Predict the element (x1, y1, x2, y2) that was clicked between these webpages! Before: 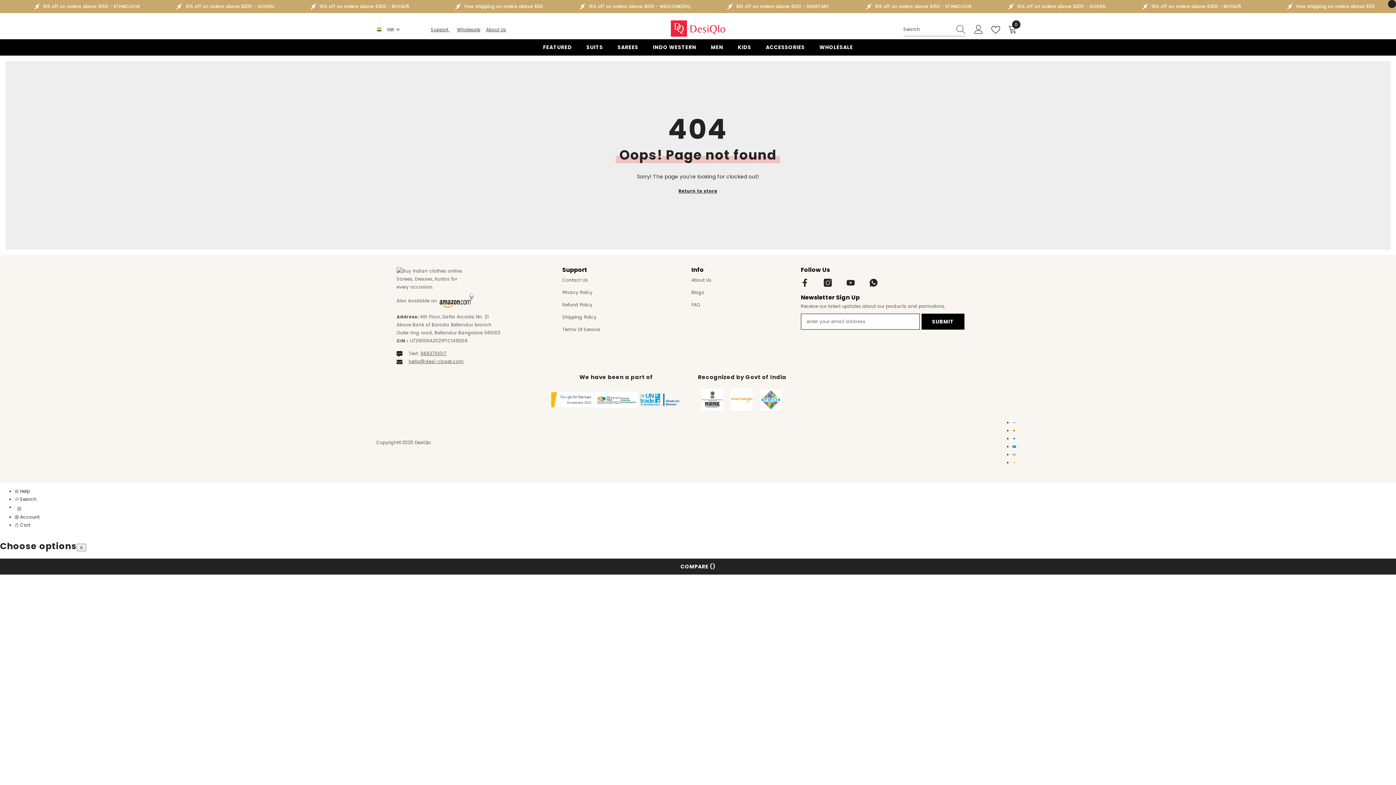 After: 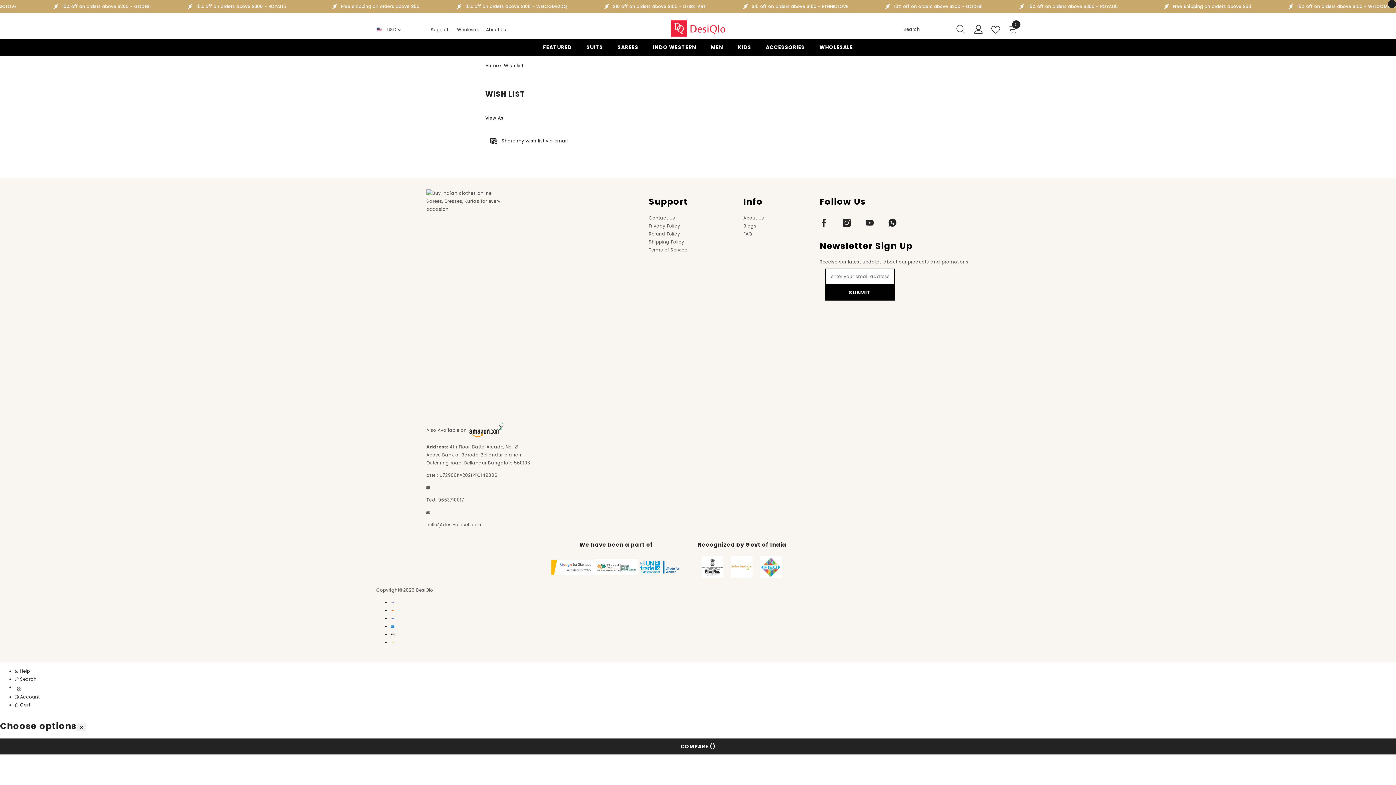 Action: bbox: (991, 25, 1003, 34)